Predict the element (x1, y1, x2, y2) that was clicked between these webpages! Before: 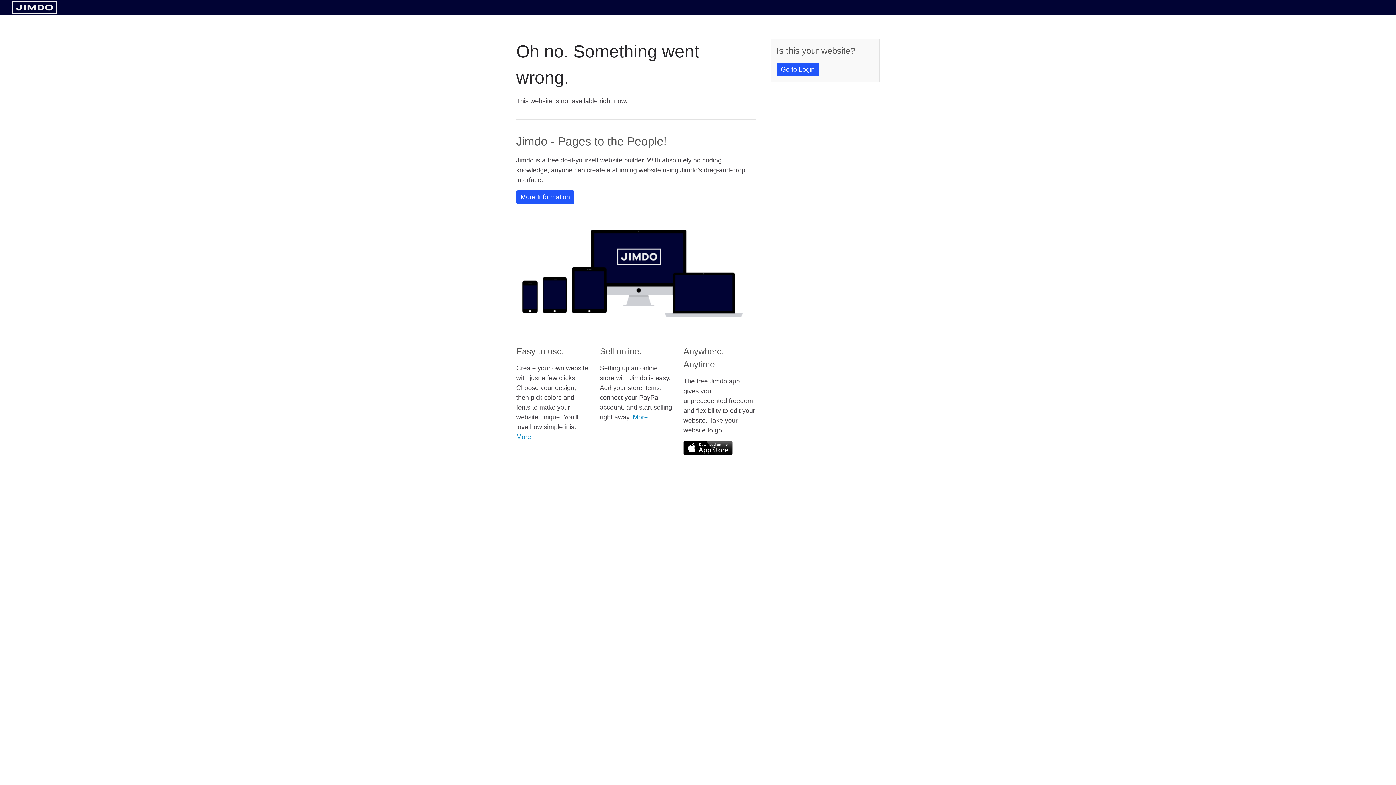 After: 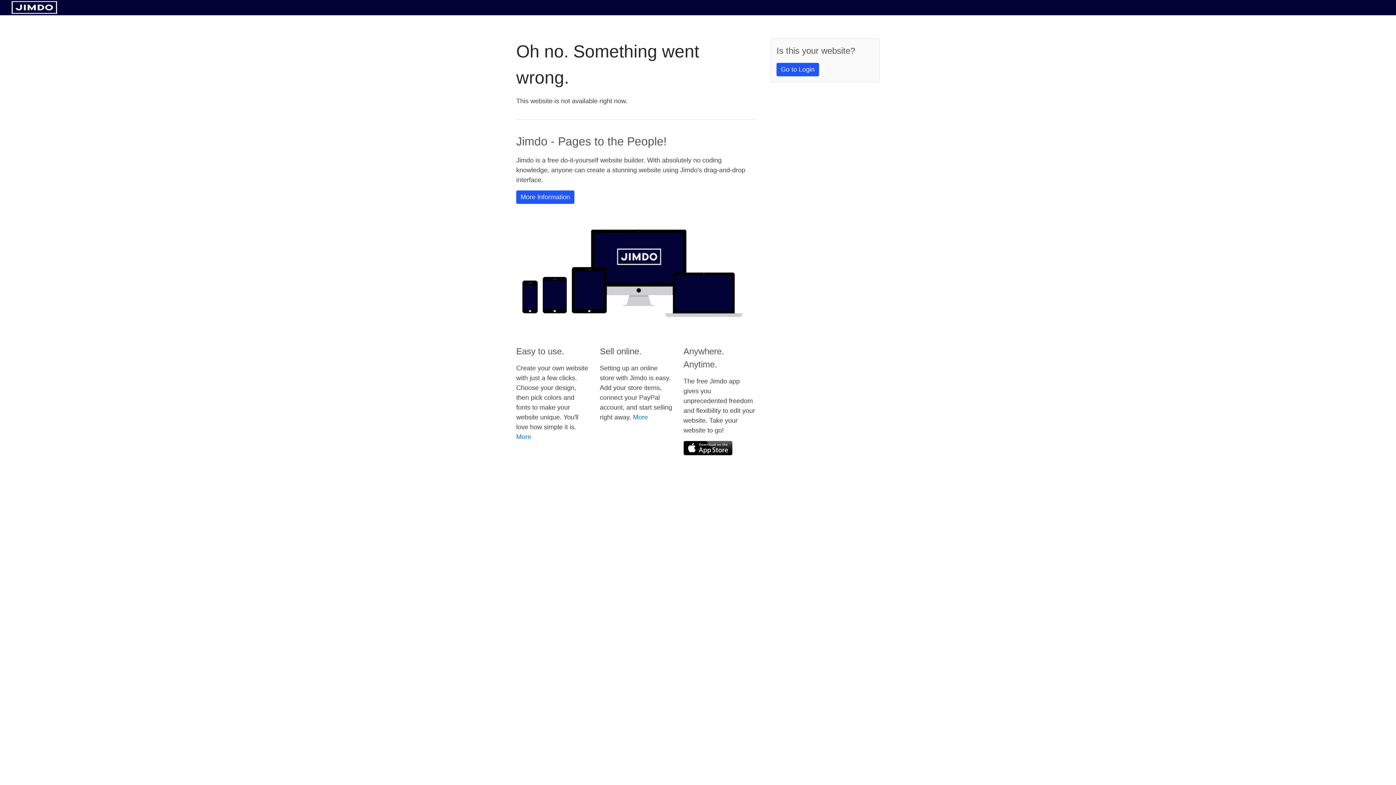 Action: bbox: (11, 8, 57, 14)